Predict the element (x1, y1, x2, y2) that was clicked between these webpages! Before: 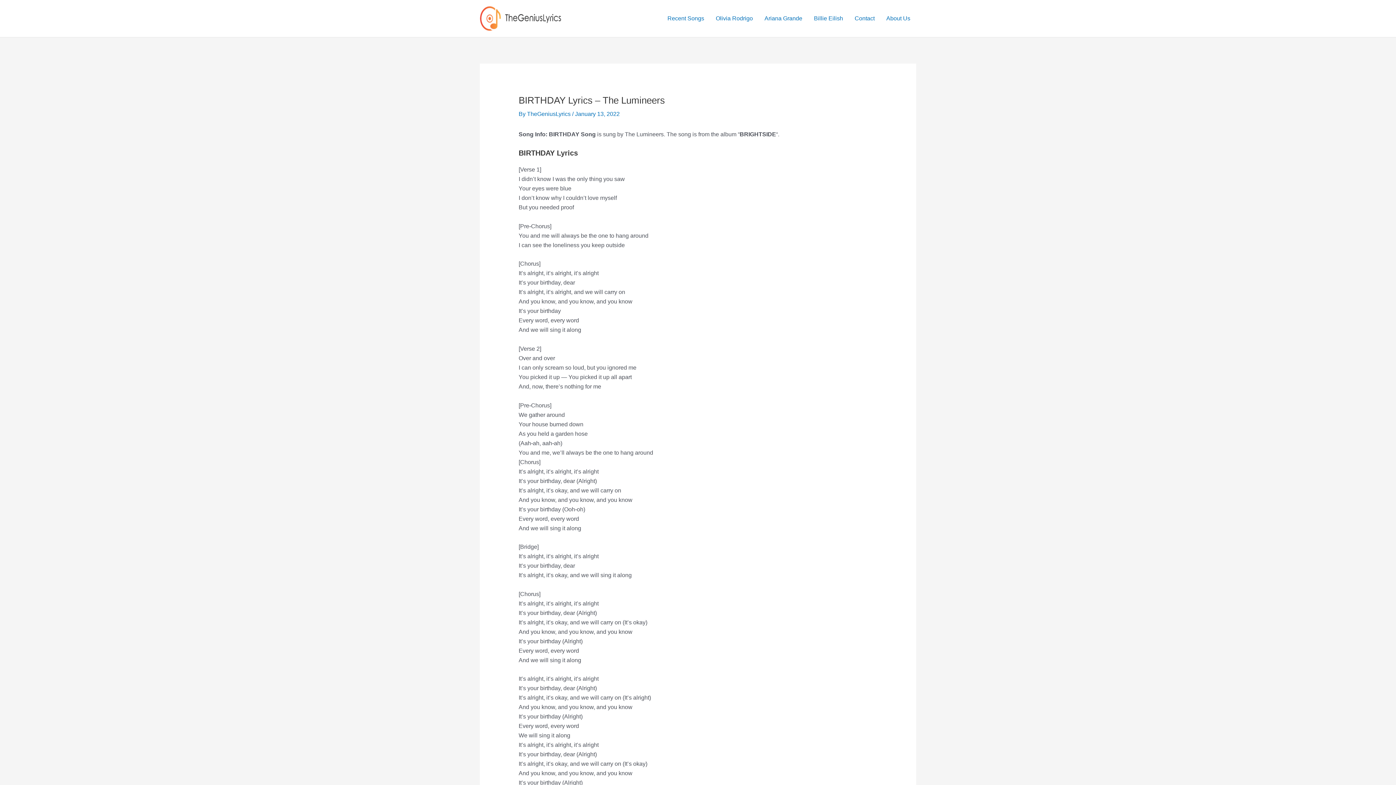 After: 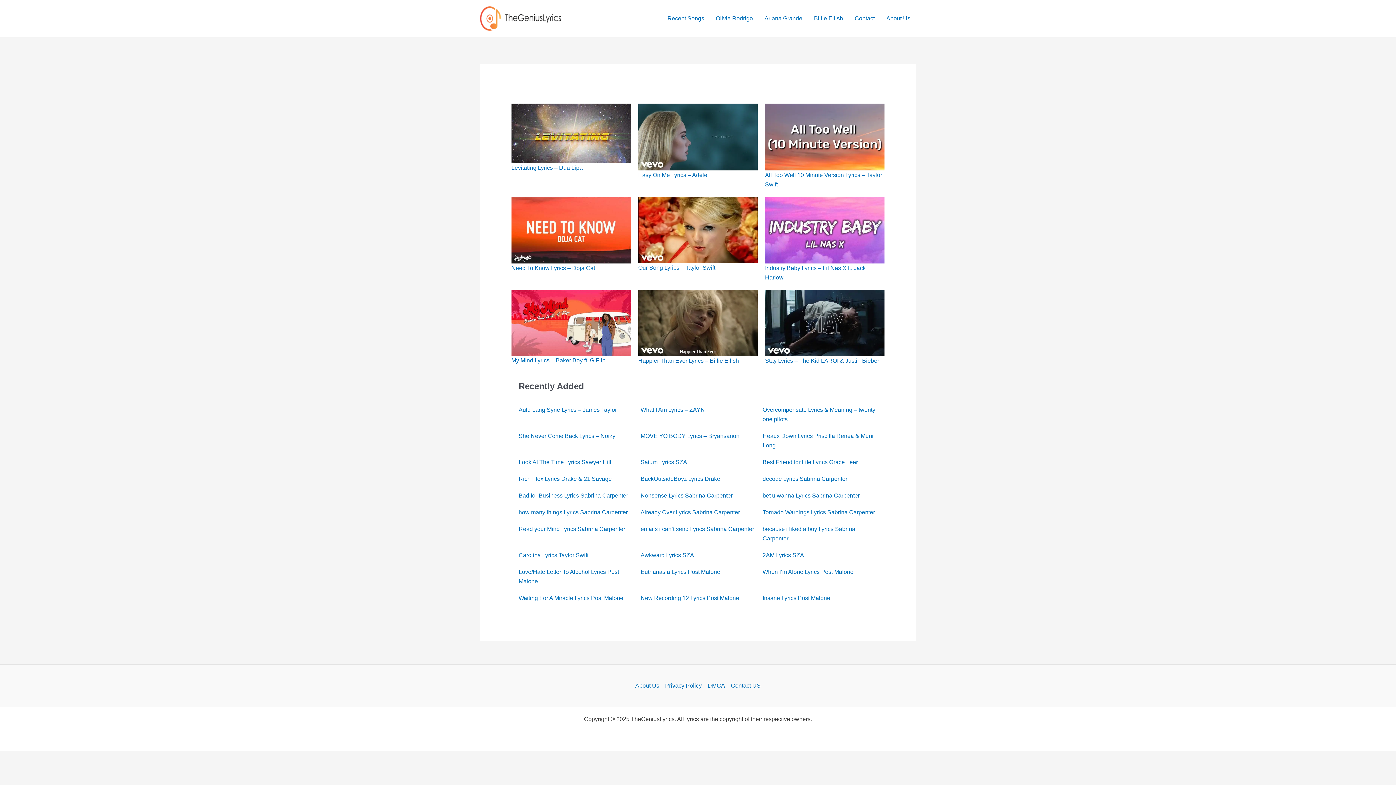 Action: bbox: (480, 15, 562, 21)